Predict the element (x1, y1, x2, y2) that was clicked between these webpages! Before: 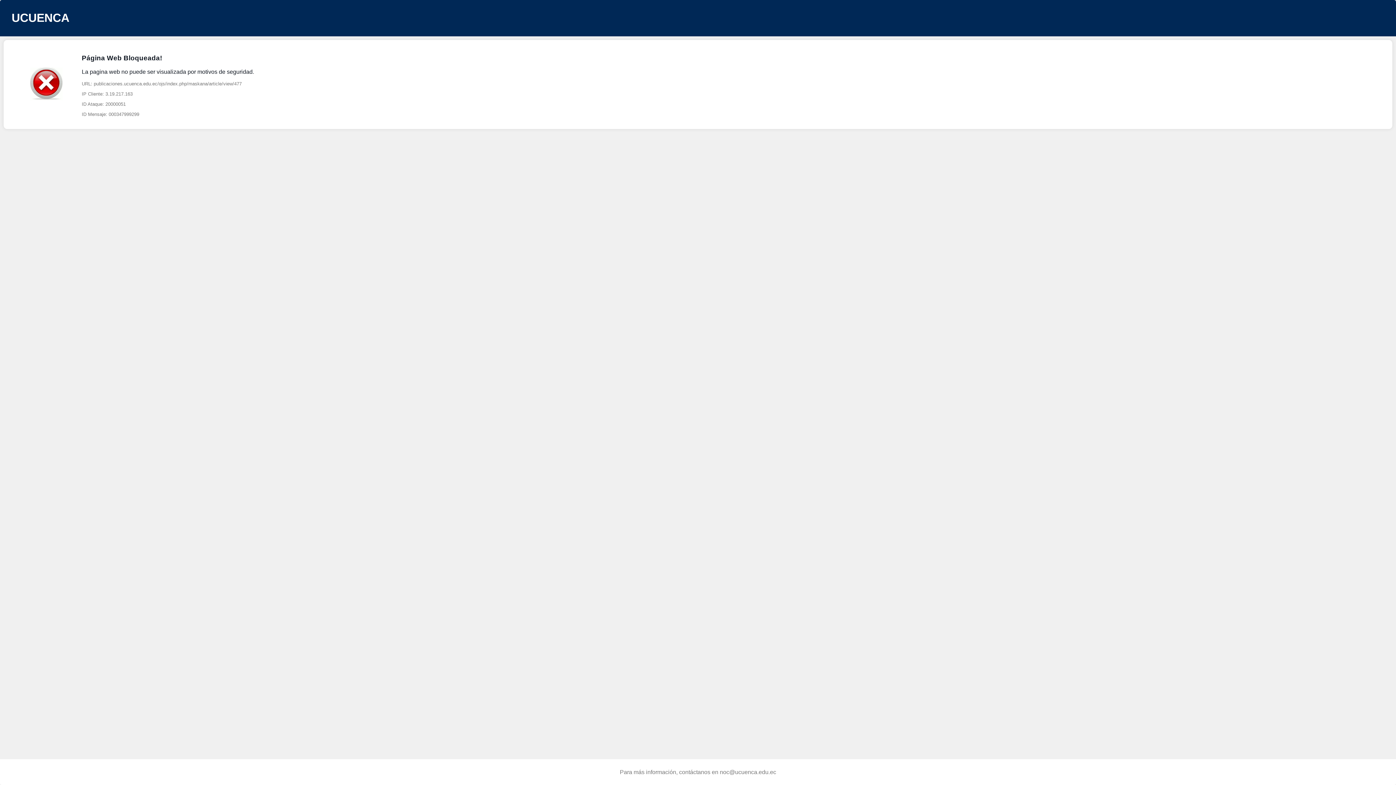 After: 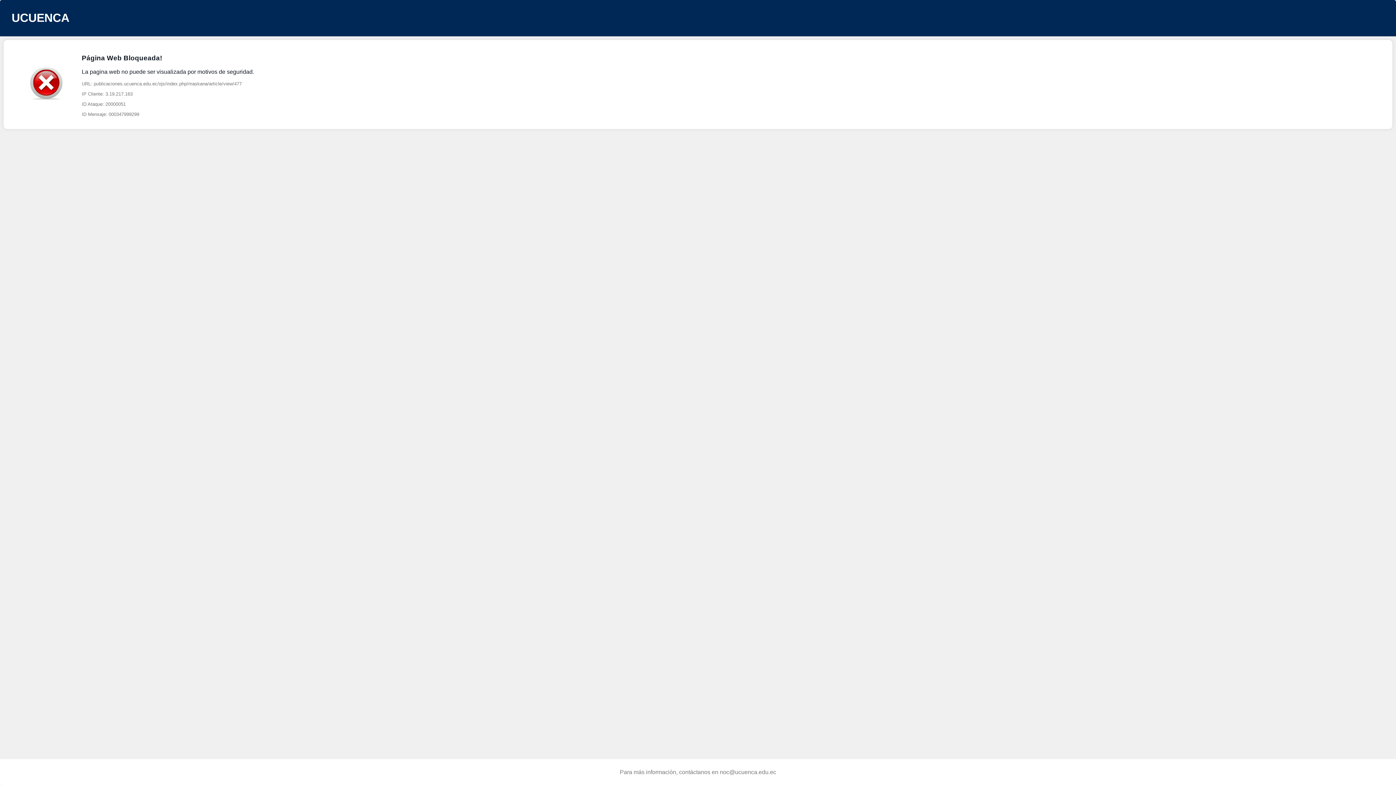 Action: bbox: (720, 769, 776, 775) label: noc@ucuenca.edu.ec